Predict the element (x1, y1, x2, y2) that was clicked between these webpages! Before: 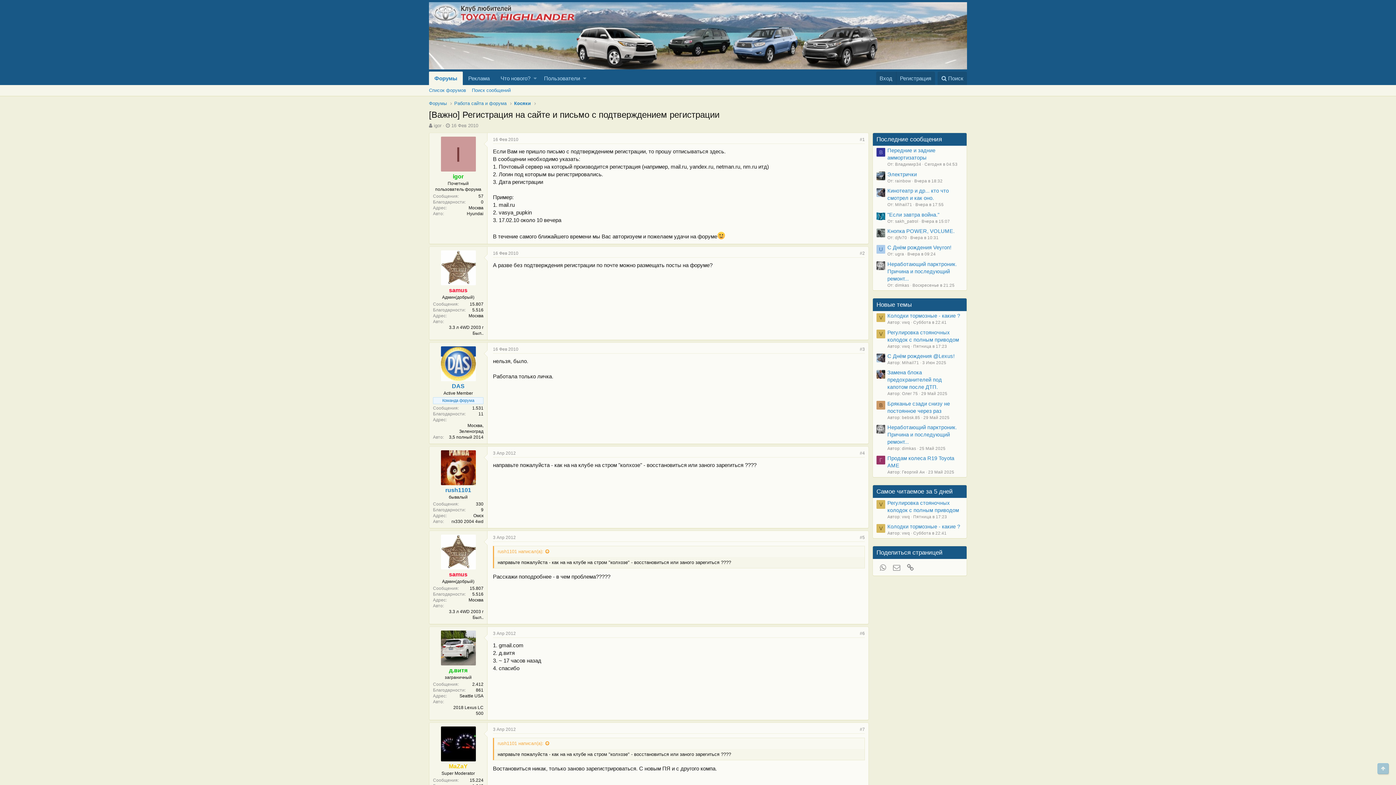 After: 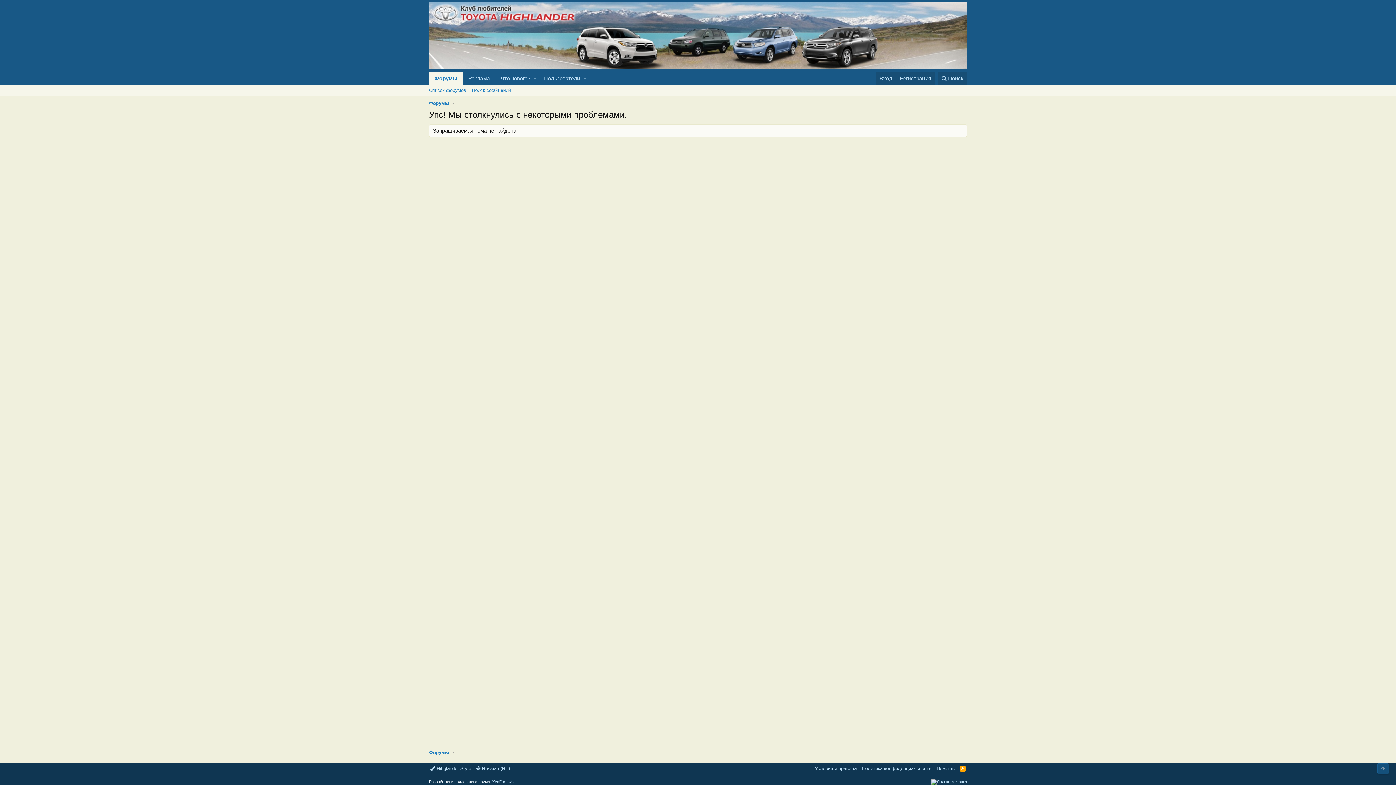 Action: label: Реклама bbox: (462, 71, 495, 85)